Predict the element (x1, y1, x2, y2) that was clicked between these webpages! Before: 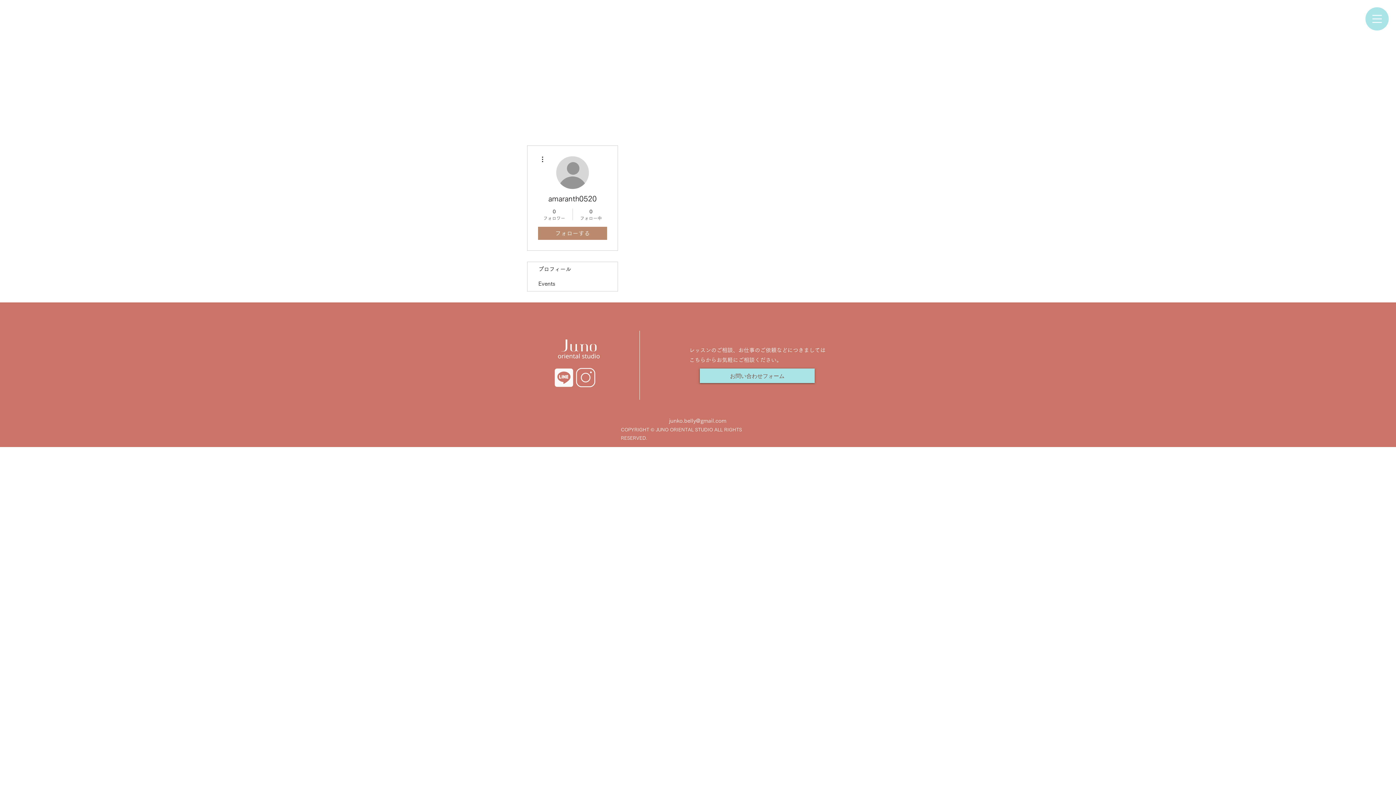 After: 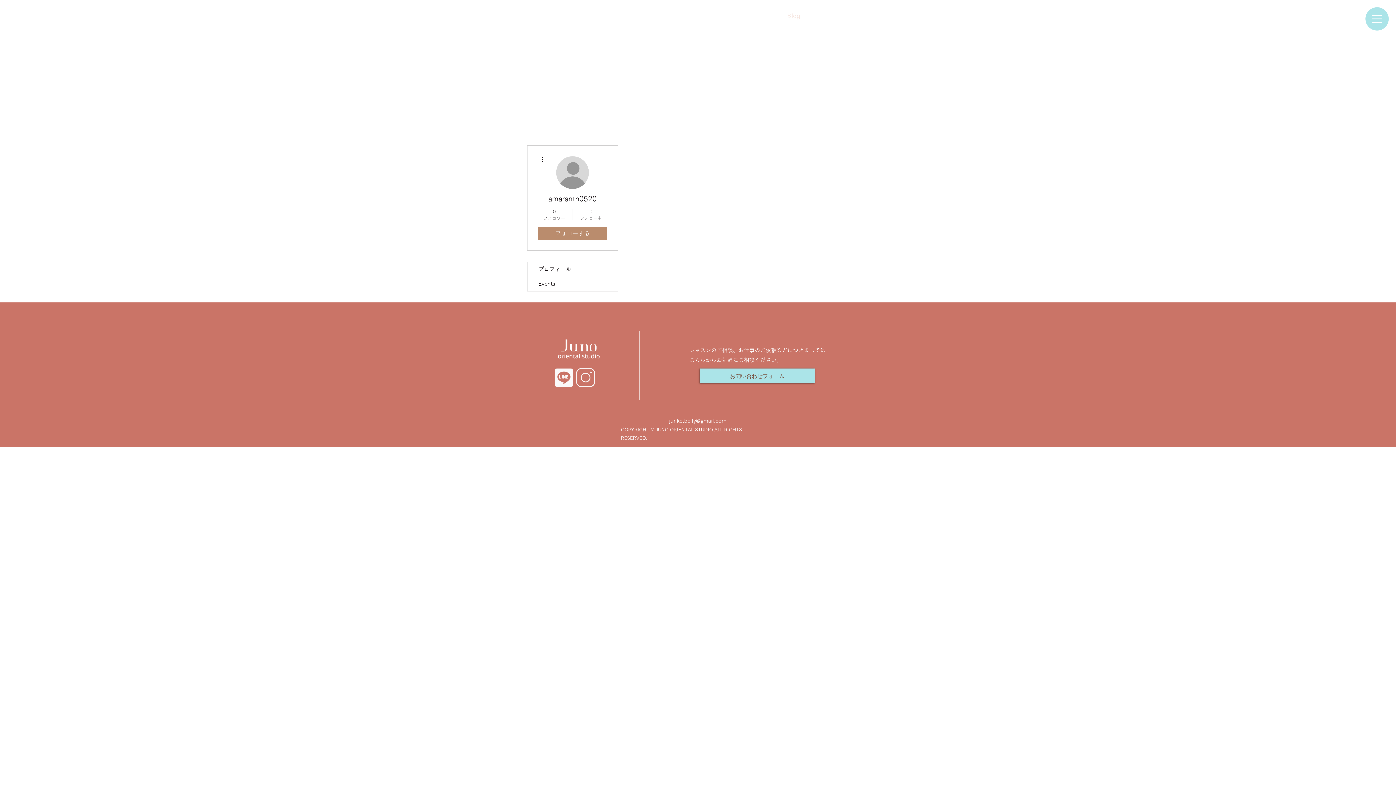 Action: label: Blog bbox: (779, 10, 808, 21)